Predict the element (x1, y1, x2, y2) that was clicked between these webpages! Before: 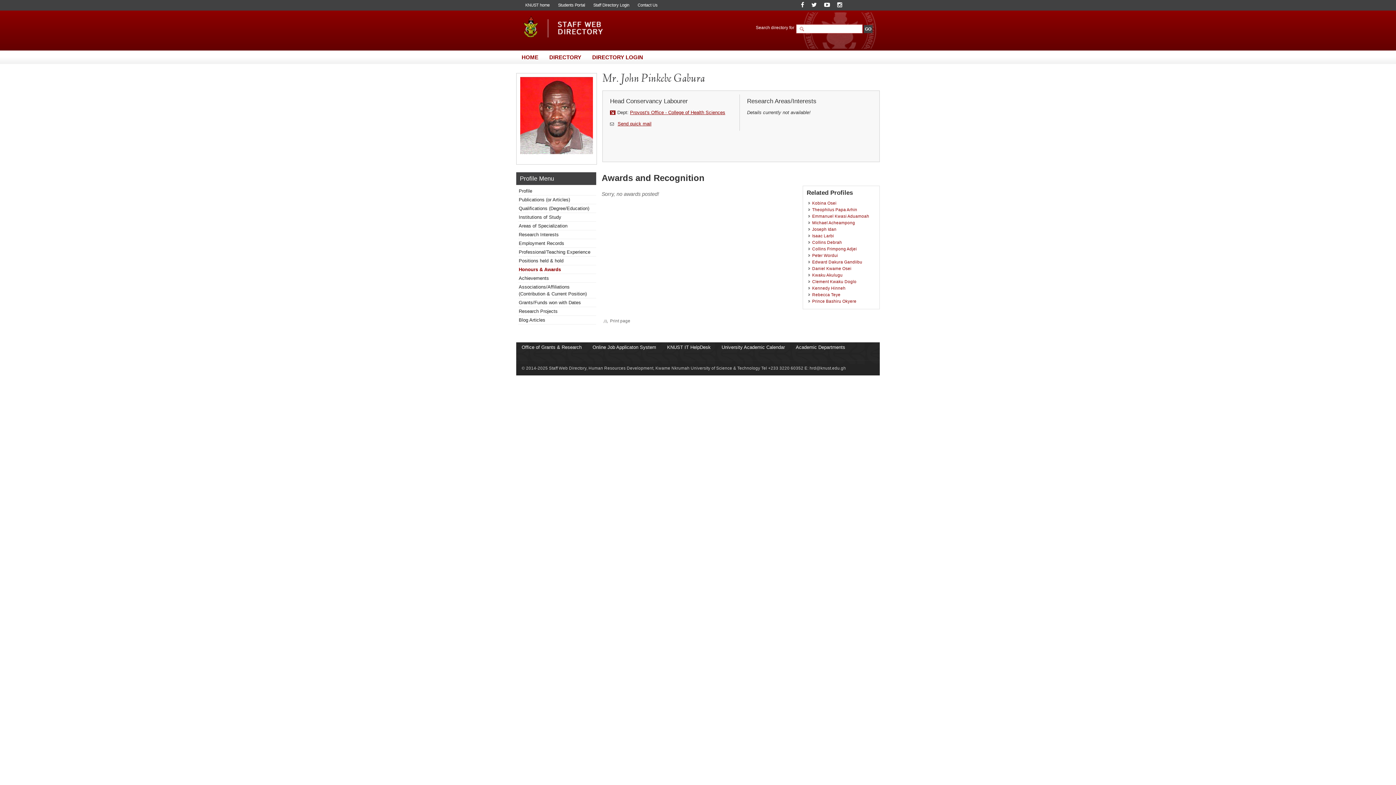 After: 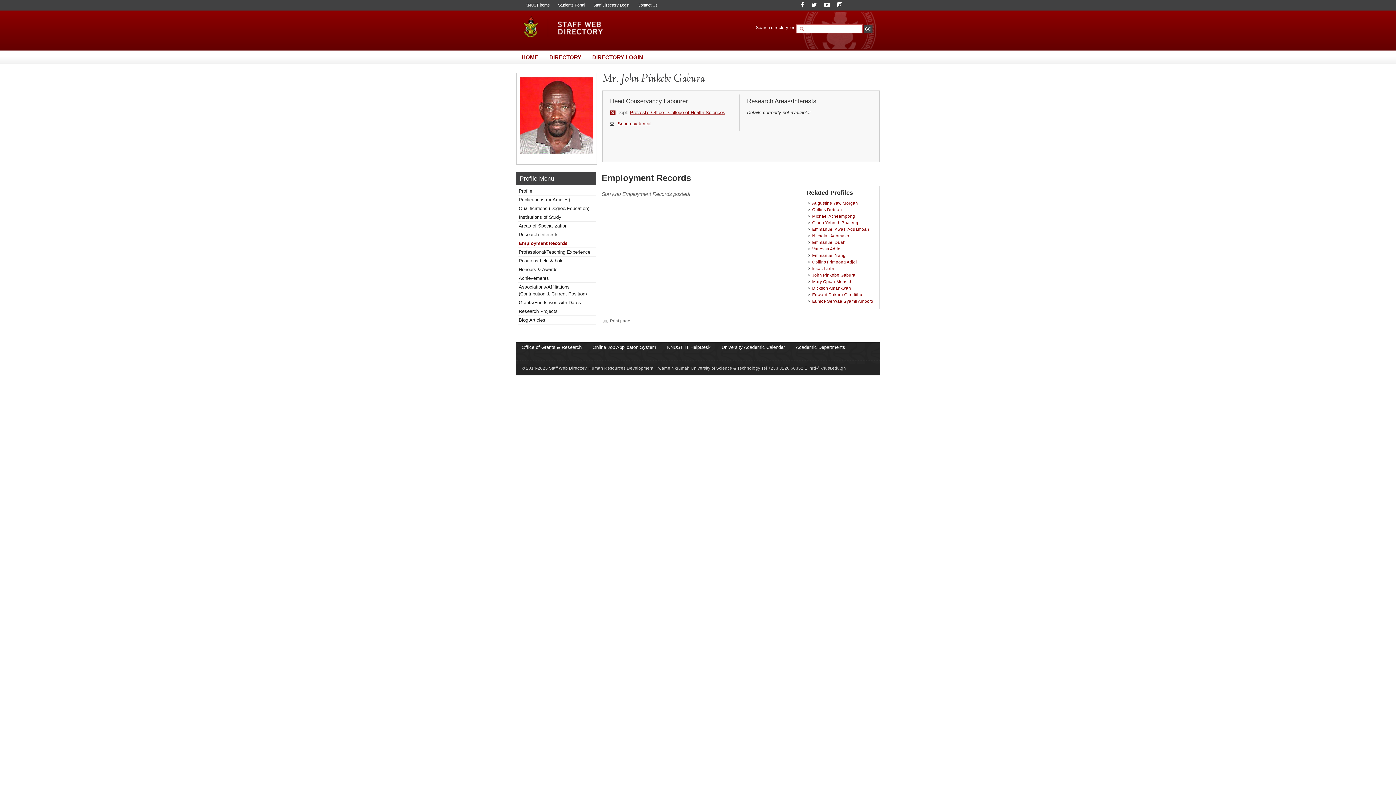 Action: bbox: (518, 240, 564, 246) label: Employment Records